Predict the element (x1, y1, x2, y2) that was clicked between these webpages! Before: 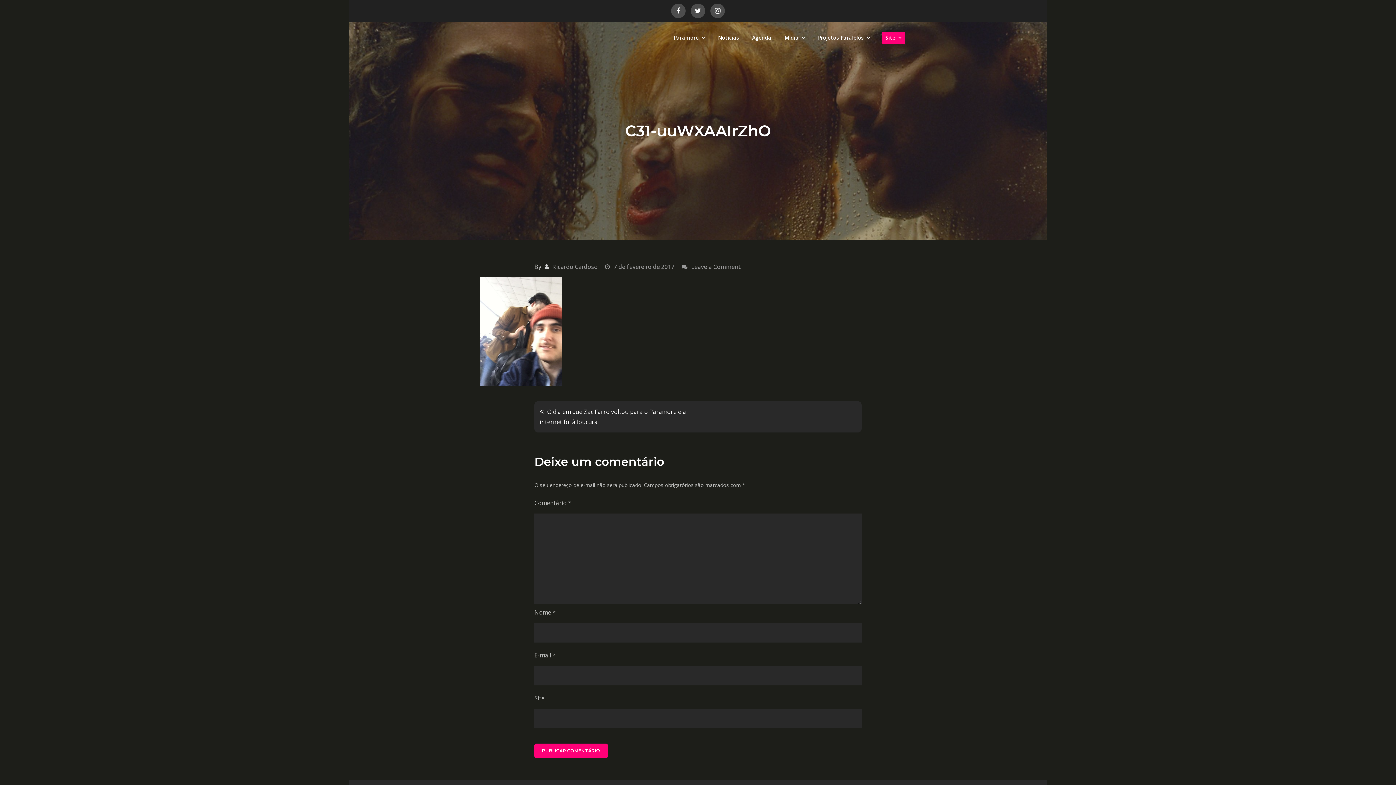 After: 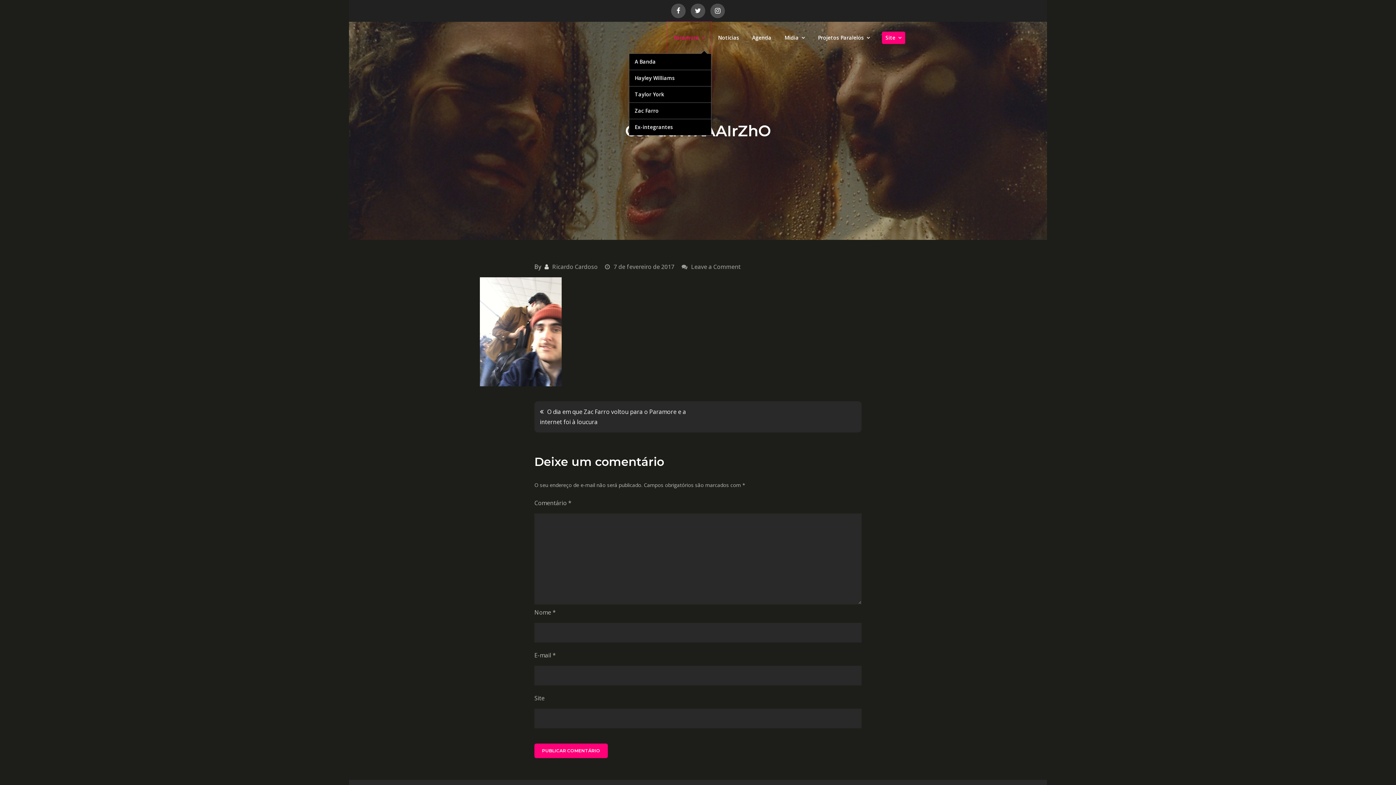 Action: bbox: (667, 21, 711, 53) label: Paramore